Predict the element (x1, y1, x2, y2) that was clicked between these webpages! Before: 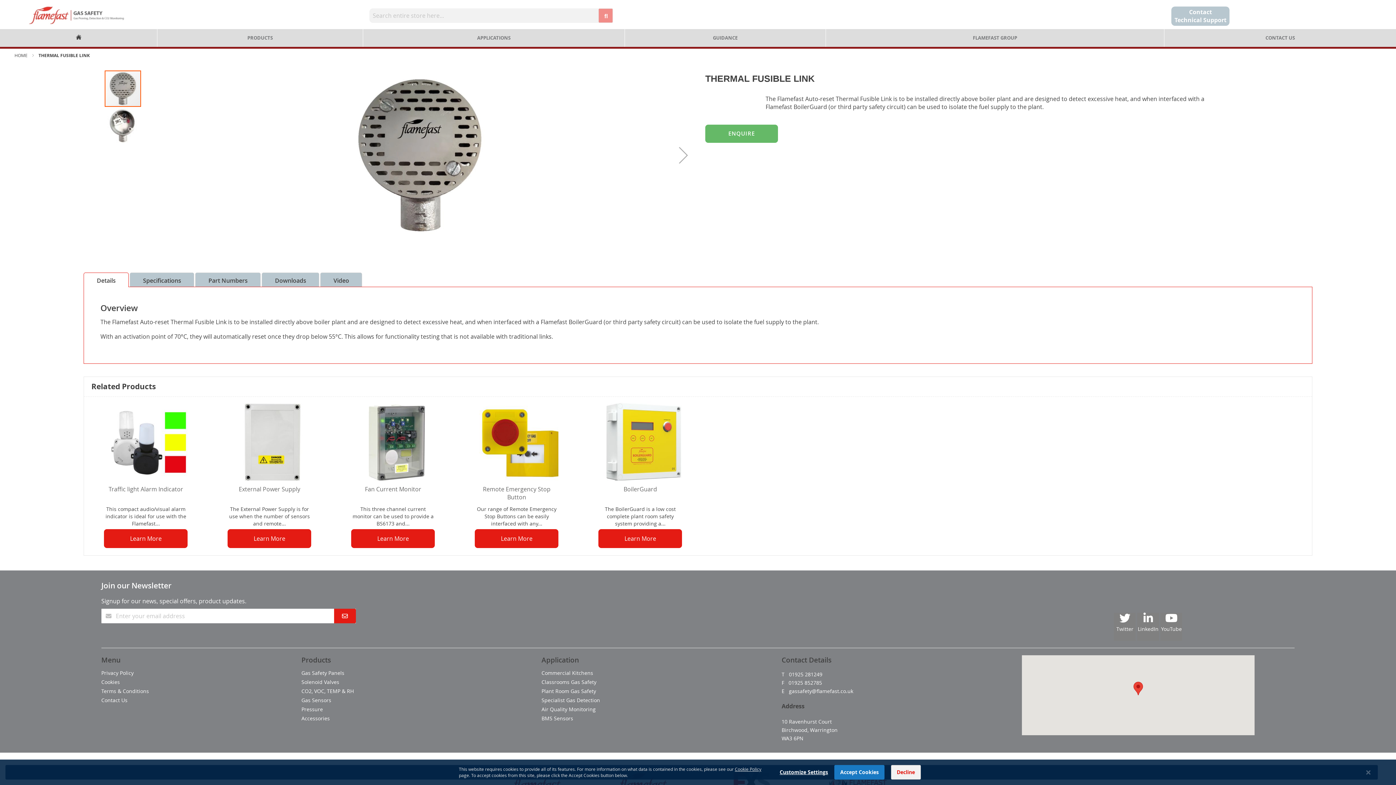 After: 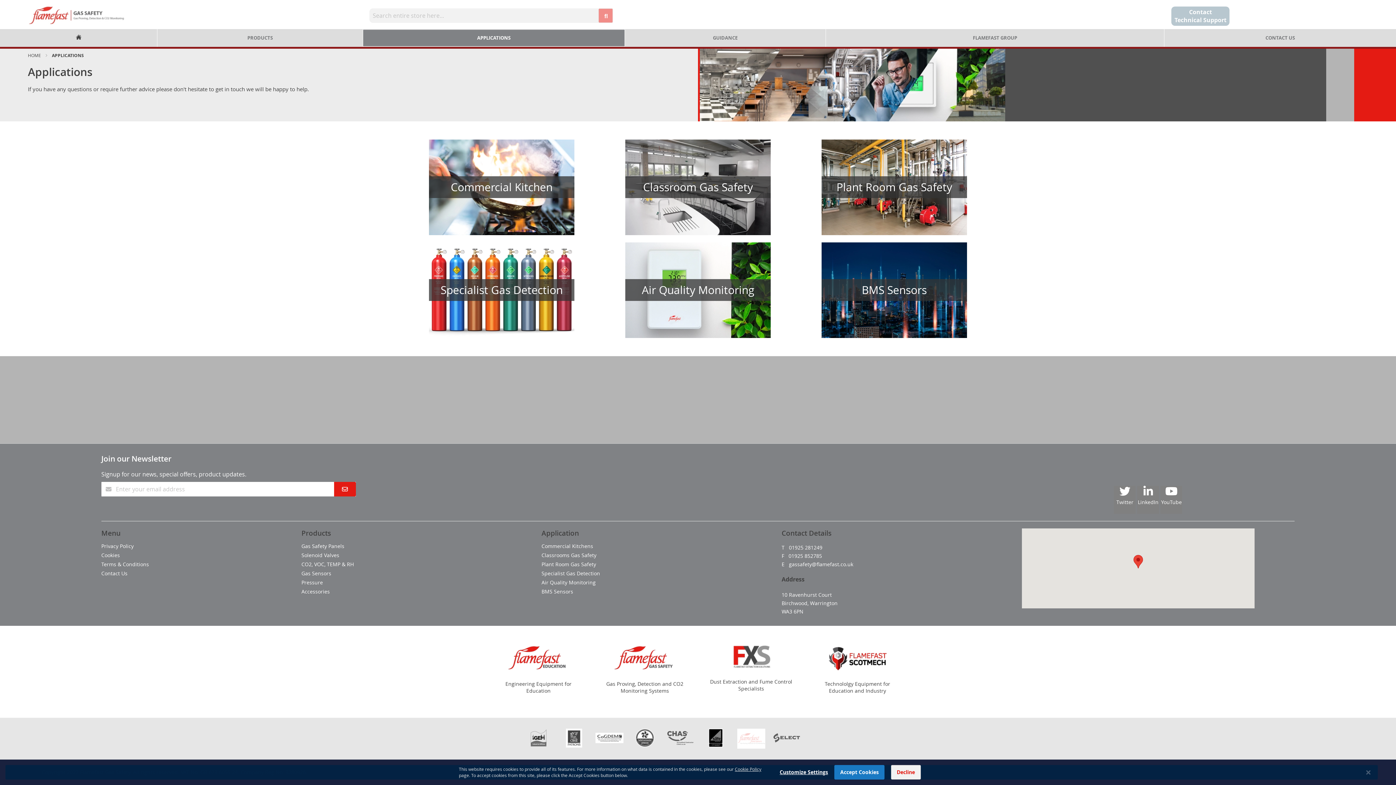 Action: bbox: (363, 29, 624, 46) label: APPLICATIONS